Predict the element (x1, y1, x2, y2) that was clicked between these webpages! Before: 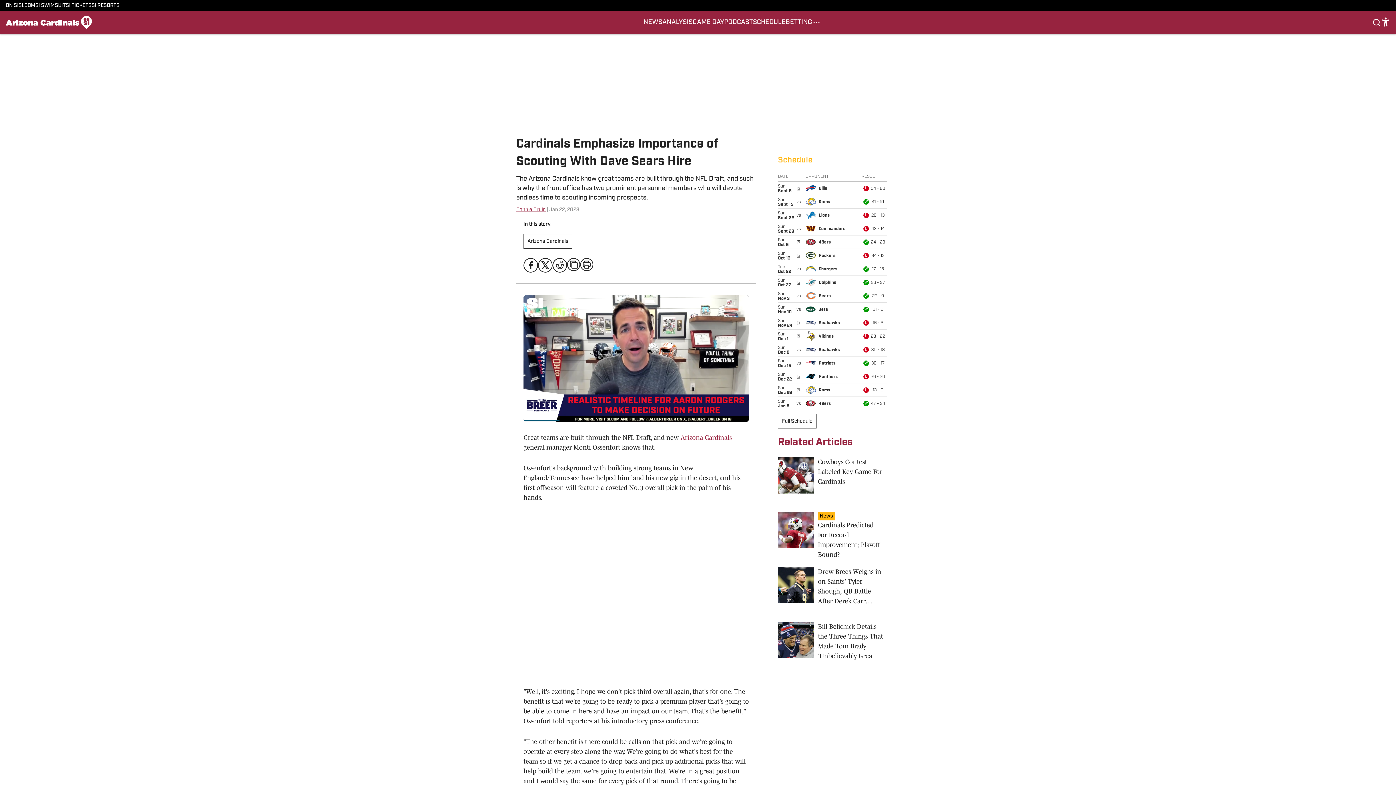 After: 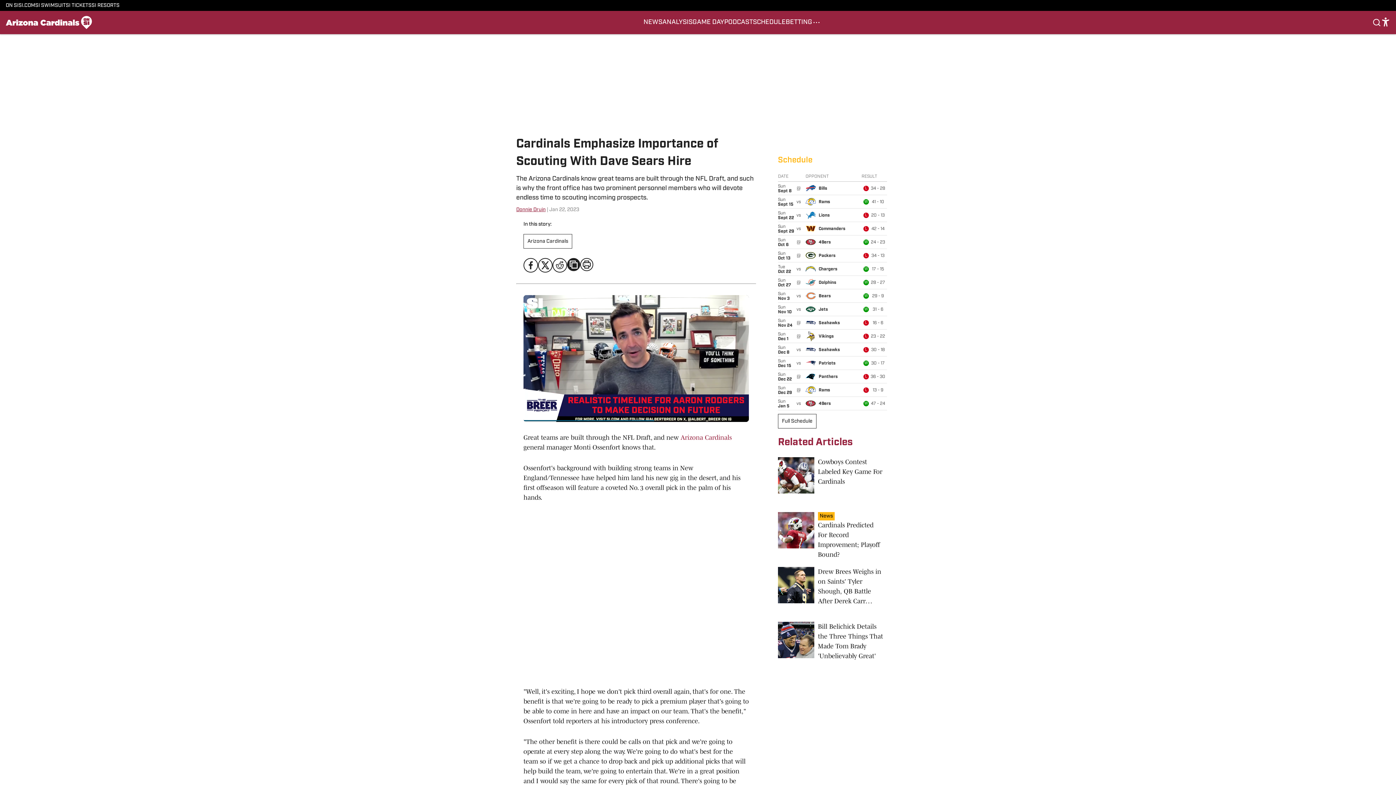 Action: bbox: (567, 258, 580, 271)